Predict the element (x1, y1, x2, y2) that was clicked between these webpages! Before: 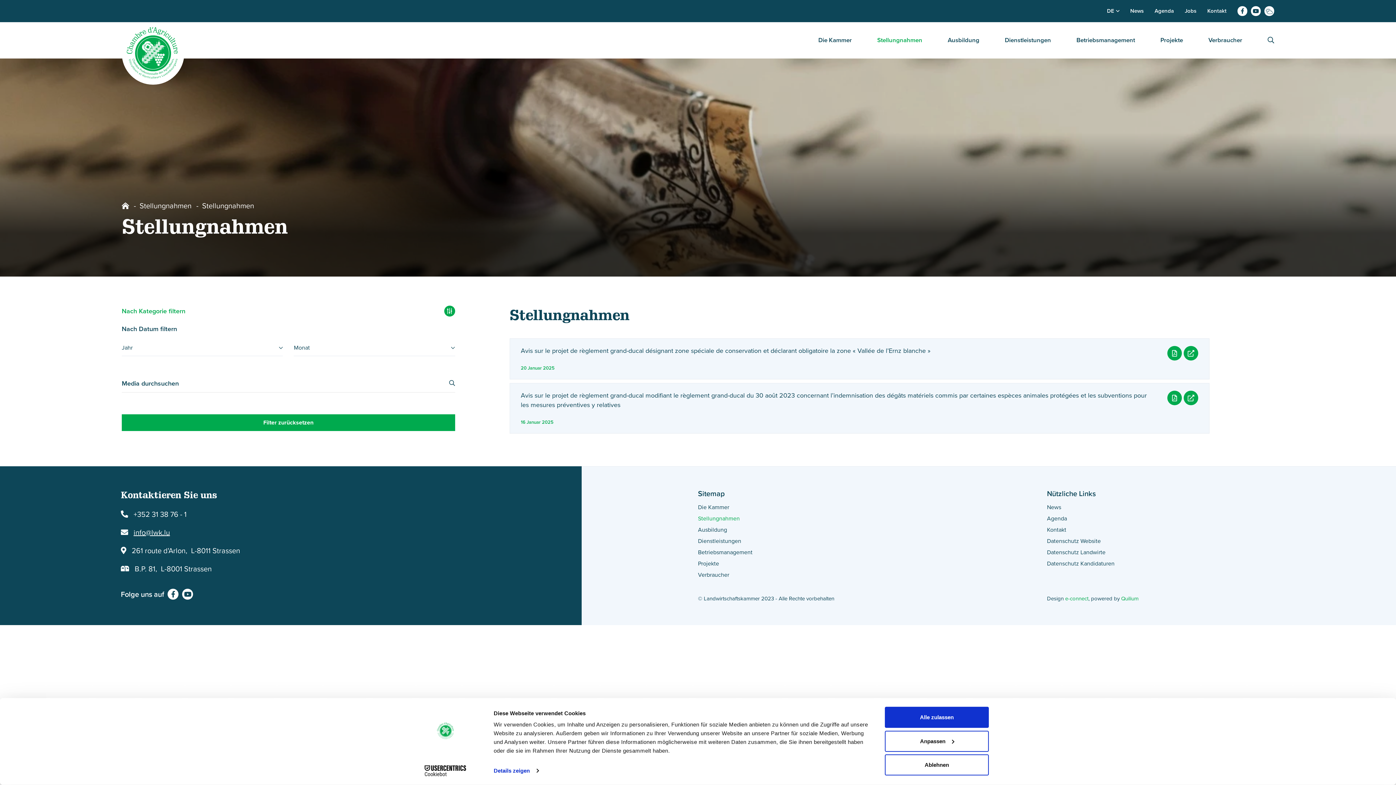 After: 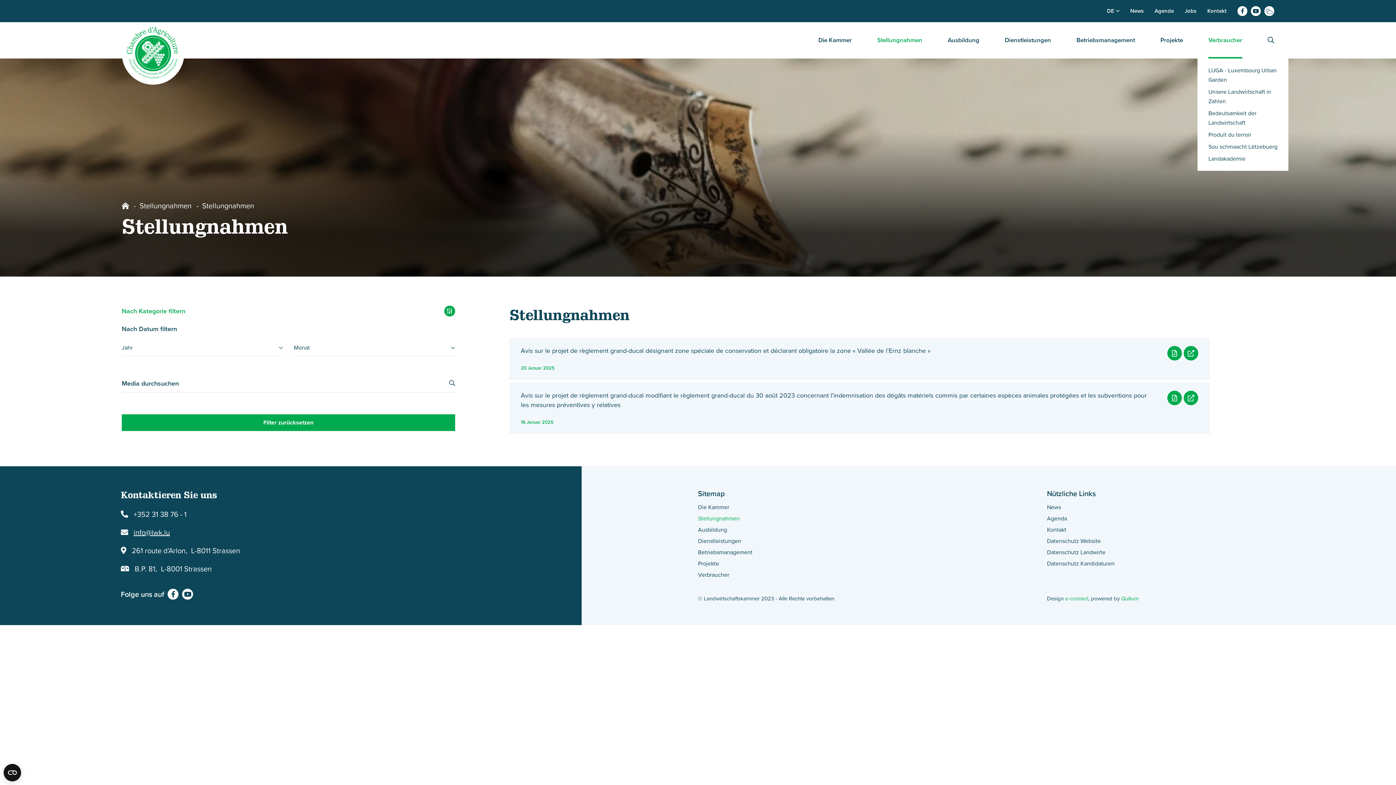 Action: bbox: (1208, 22, 1242, 58) label: Verbraucher